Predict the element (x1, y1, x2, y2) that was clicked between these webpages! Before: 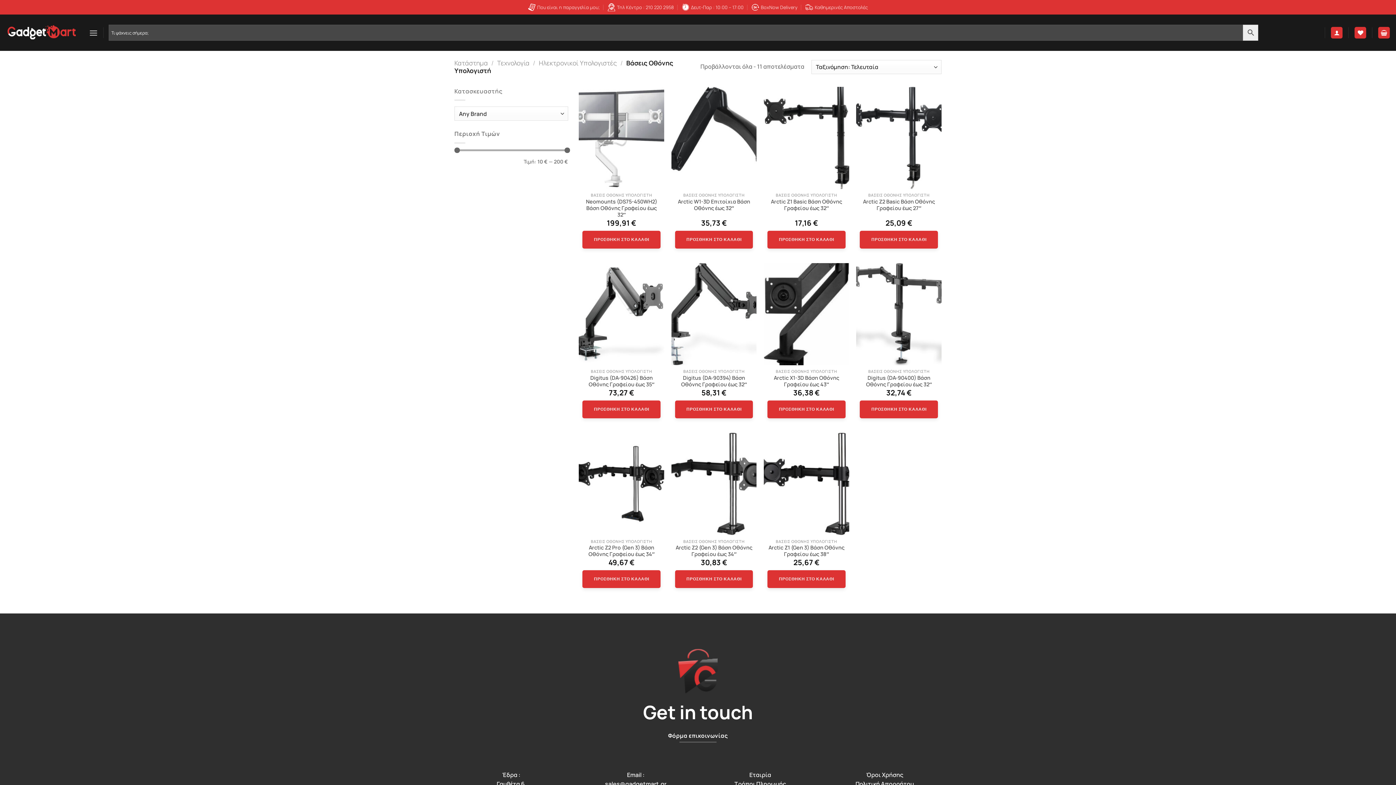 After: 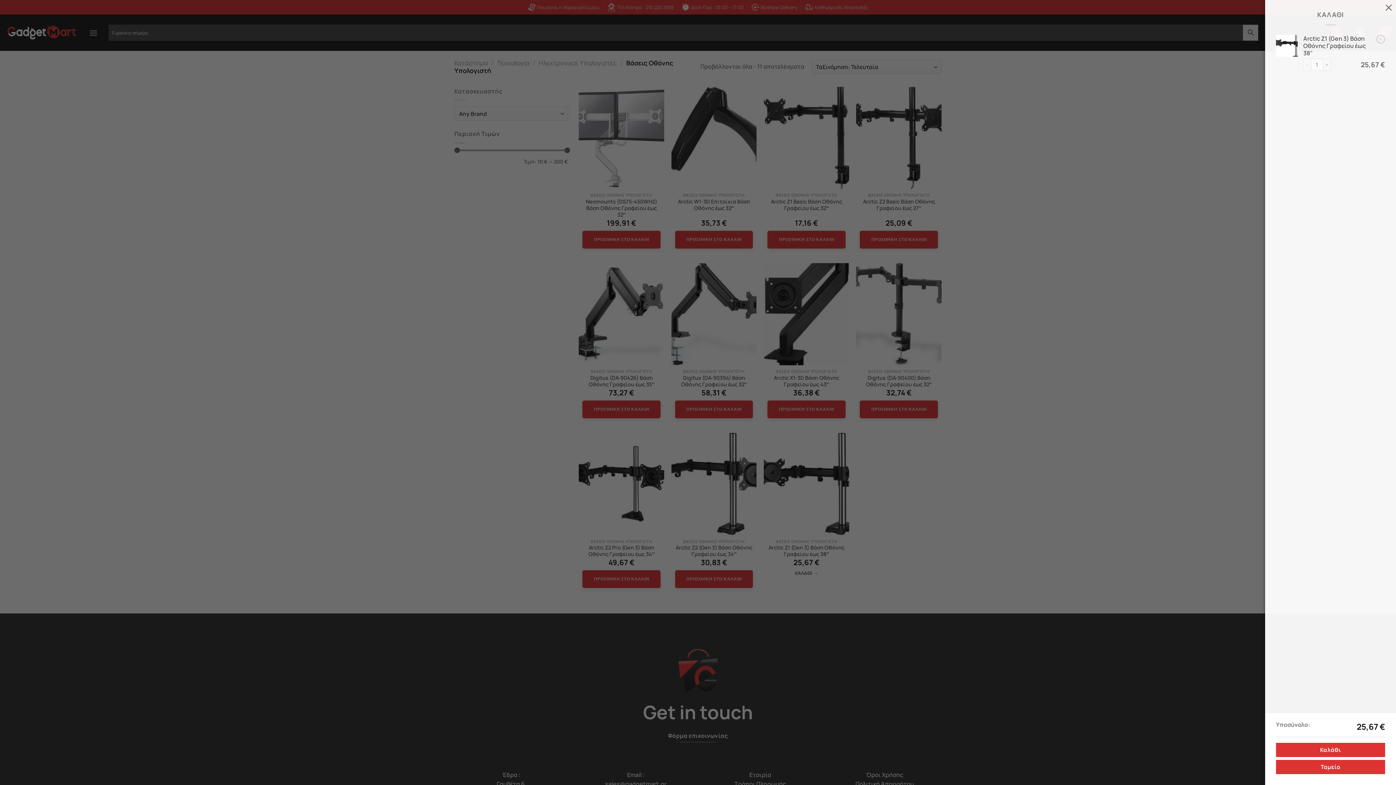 Action: label: Προσθήκη στο καλάθι: “Arctic Z1 (Gen 3) Βάση Οθόνης Γραφείου έως 38"” bbox: (767, 570, 845, 588)